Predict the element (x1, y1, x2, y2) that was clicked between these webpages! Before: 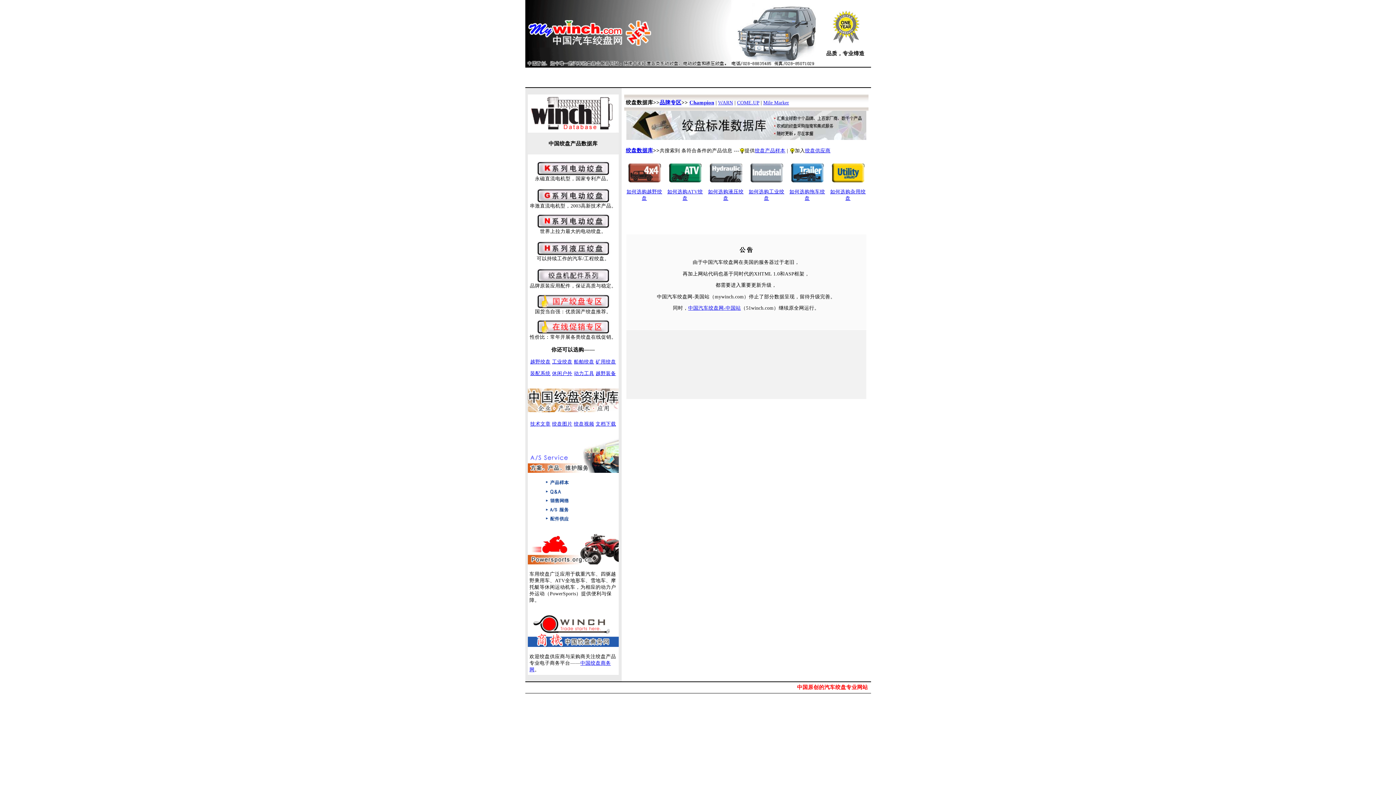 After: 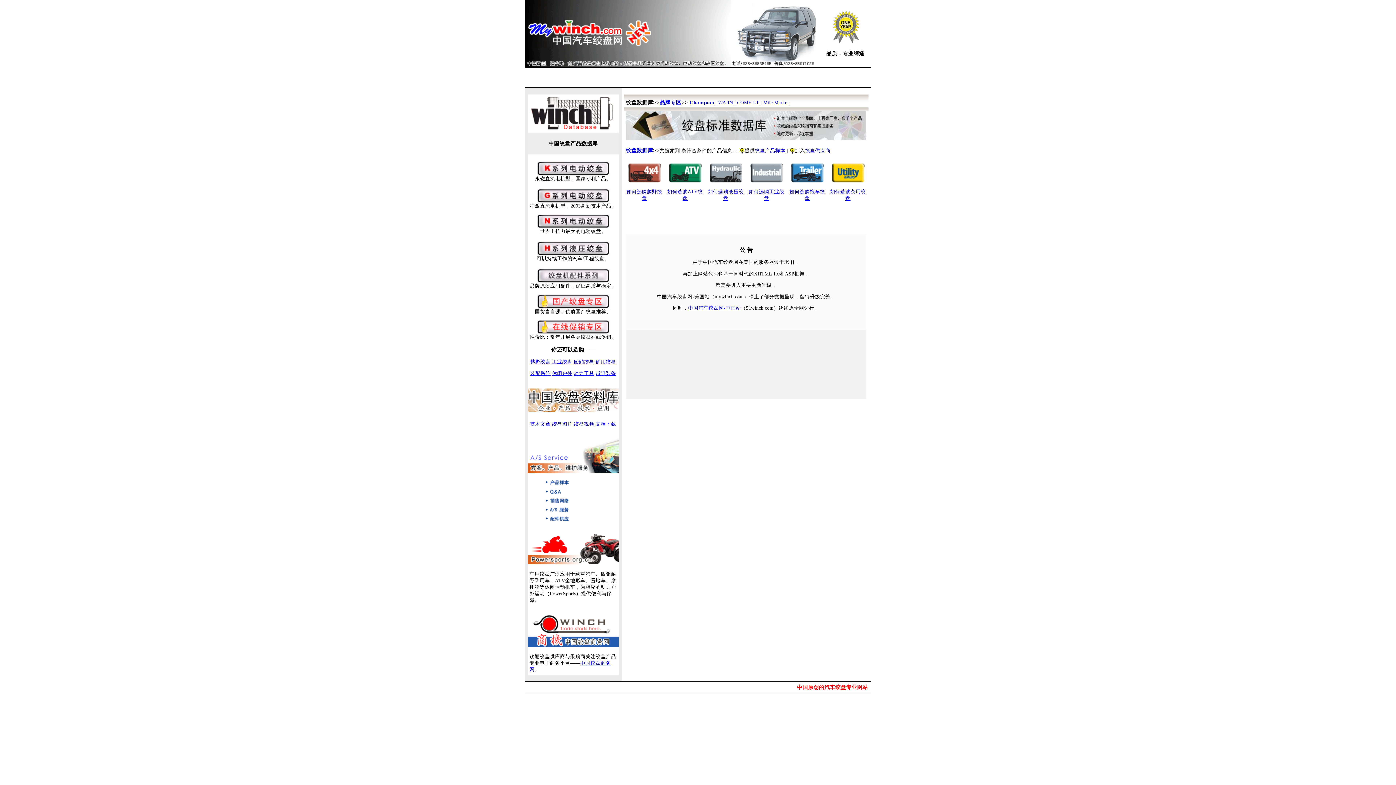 Action: bbox: (527, 468, 618, 474)